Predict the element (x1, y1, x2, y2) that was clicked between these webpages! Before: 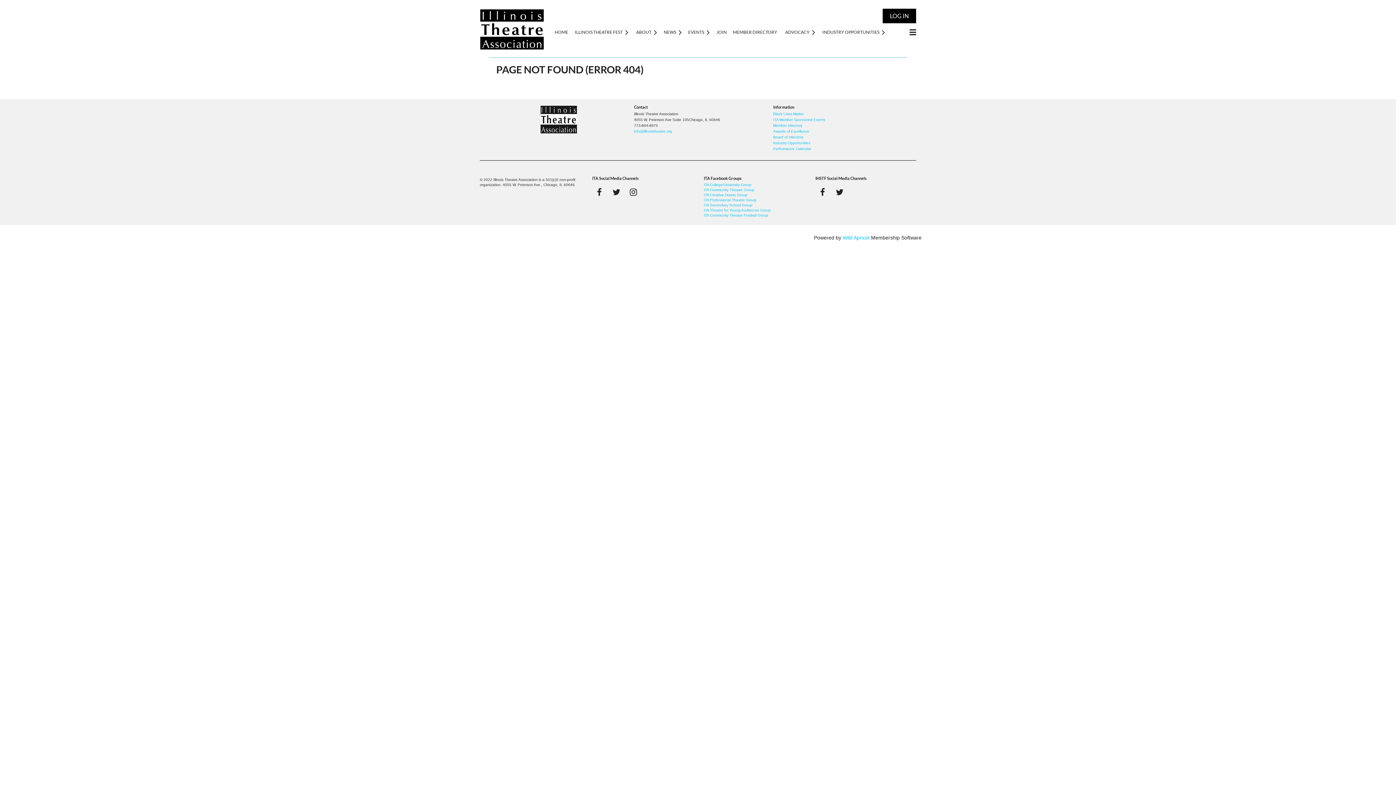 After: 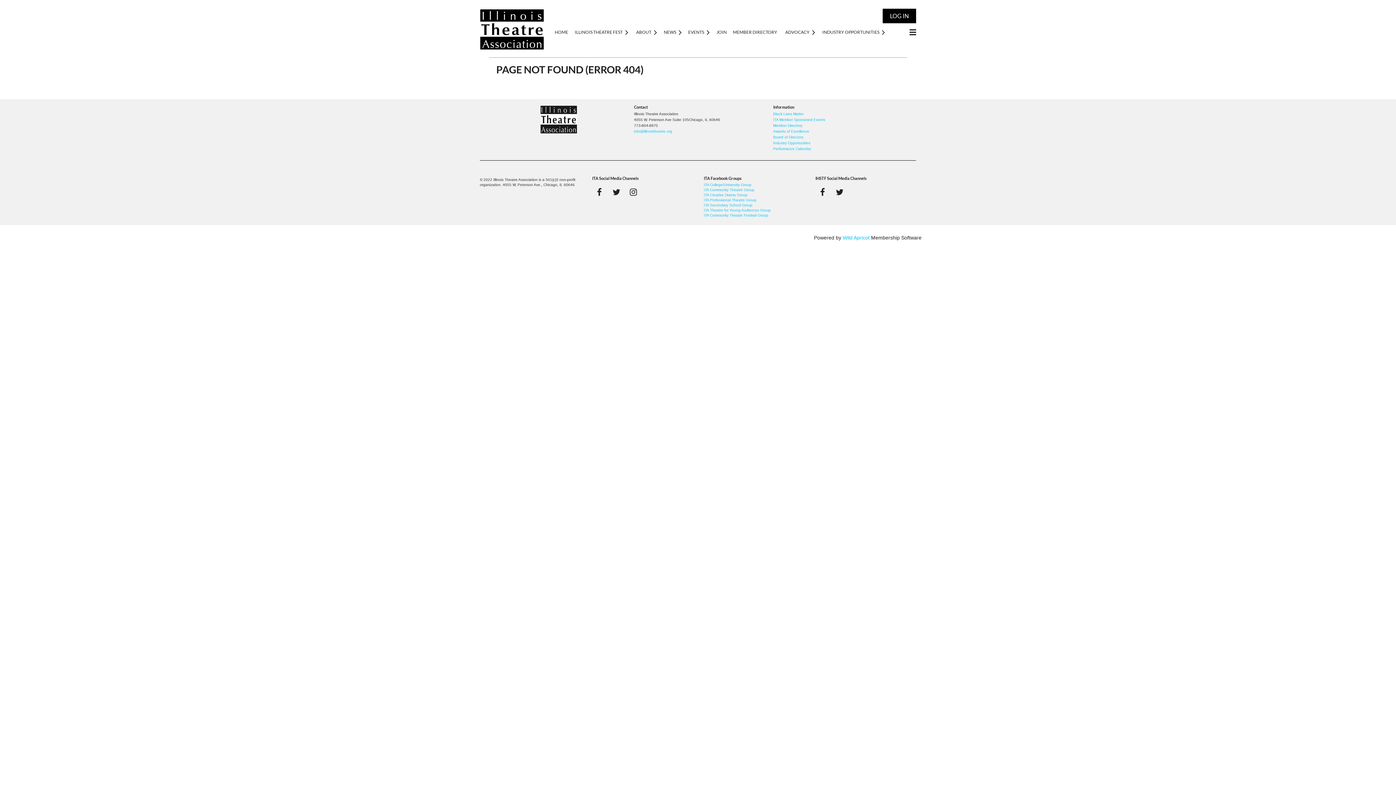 Action: label: ITA Community Theatre Festival Group bbox: (704, 212, 768, 217)